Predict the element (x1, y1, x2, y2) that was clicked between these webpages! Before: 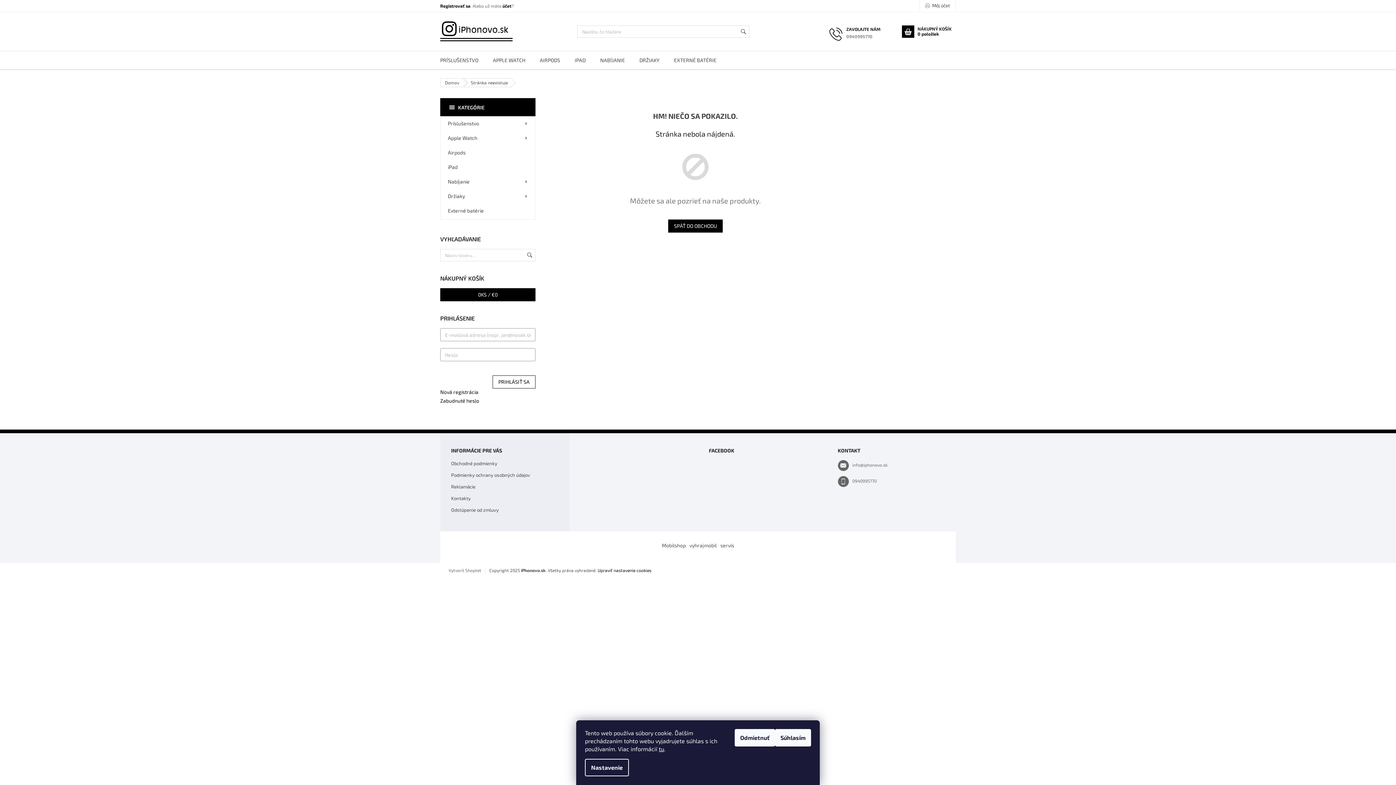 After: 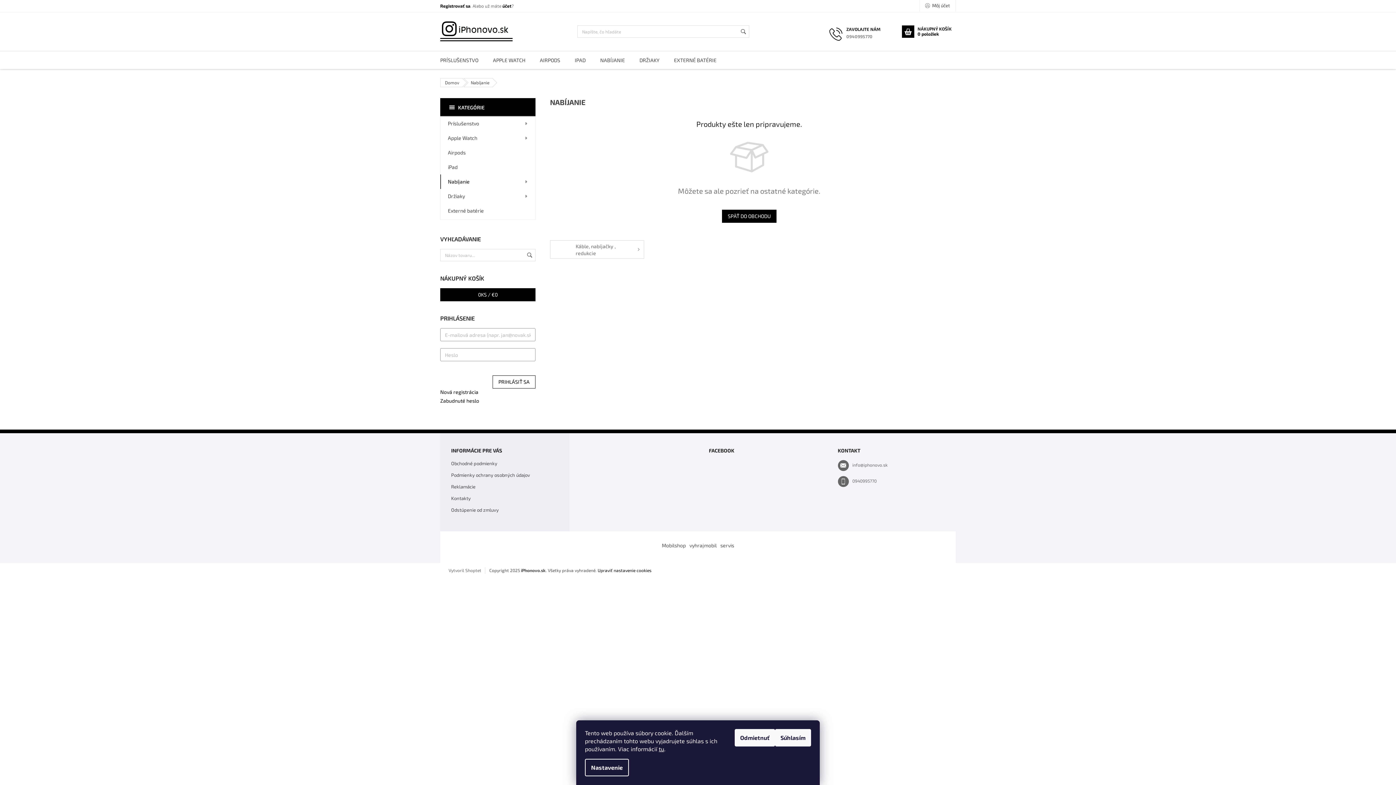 Action: bbox: (440, 174, 535, 189) label: Nabíjanie